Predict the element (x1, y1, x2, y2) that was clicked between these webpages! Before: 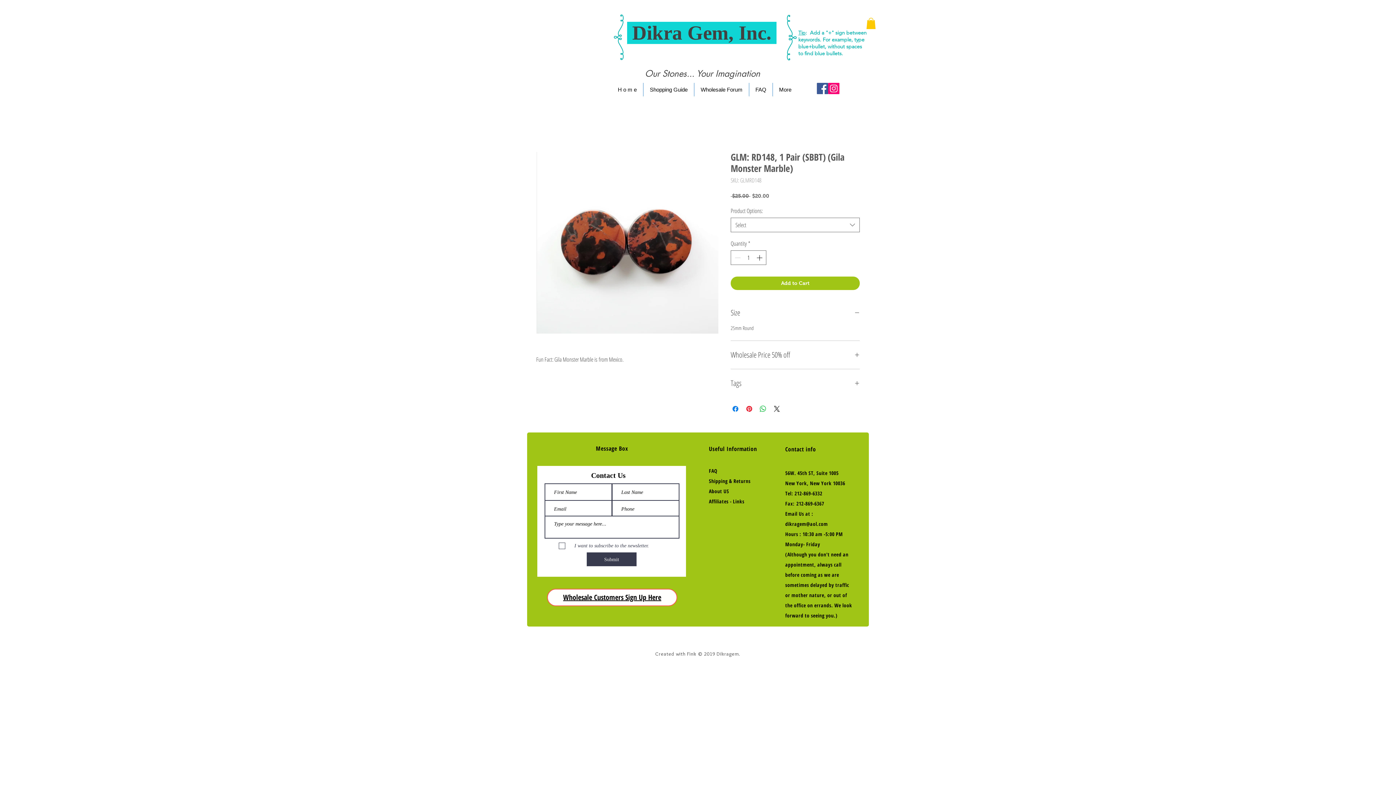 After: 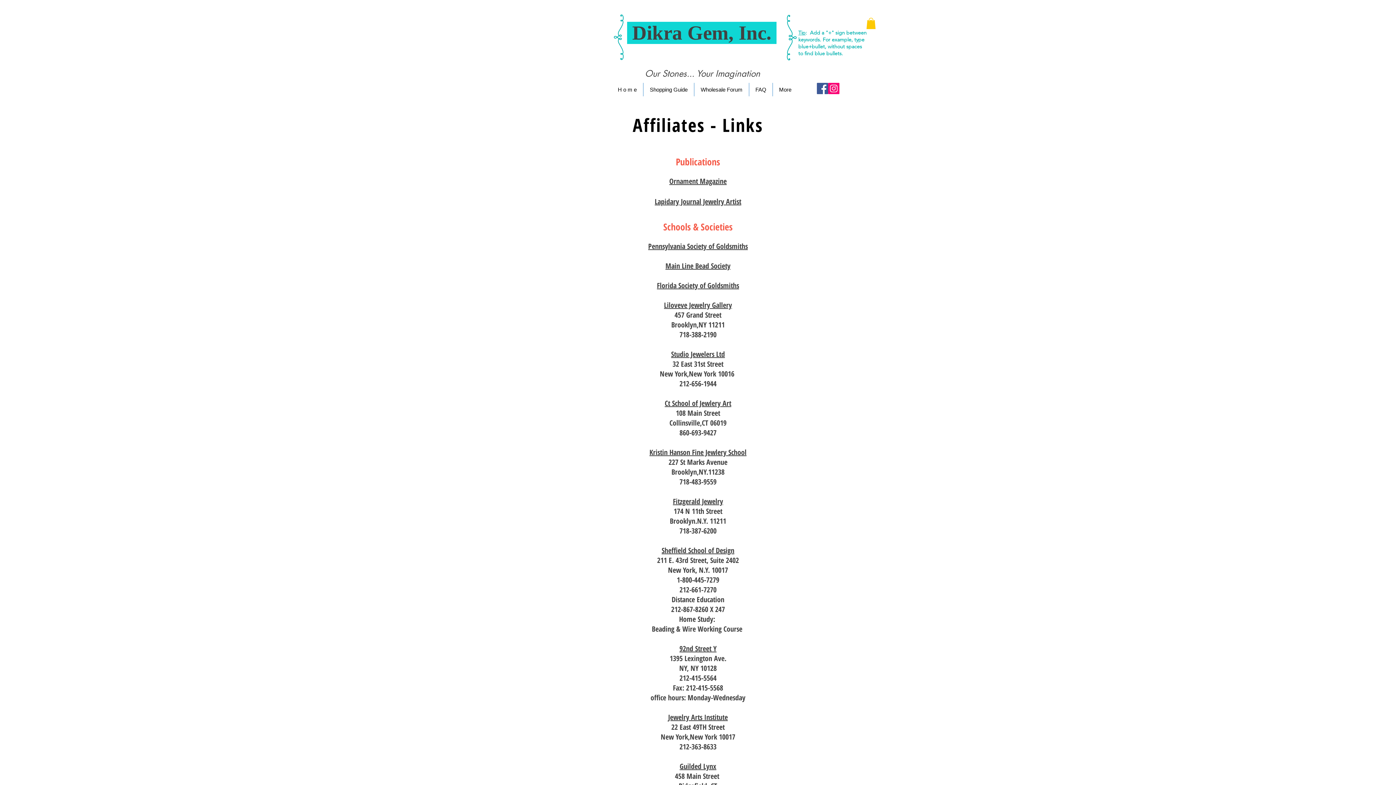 Action: bbox: (709, 498, 744, 505) label: Affiliates - Links